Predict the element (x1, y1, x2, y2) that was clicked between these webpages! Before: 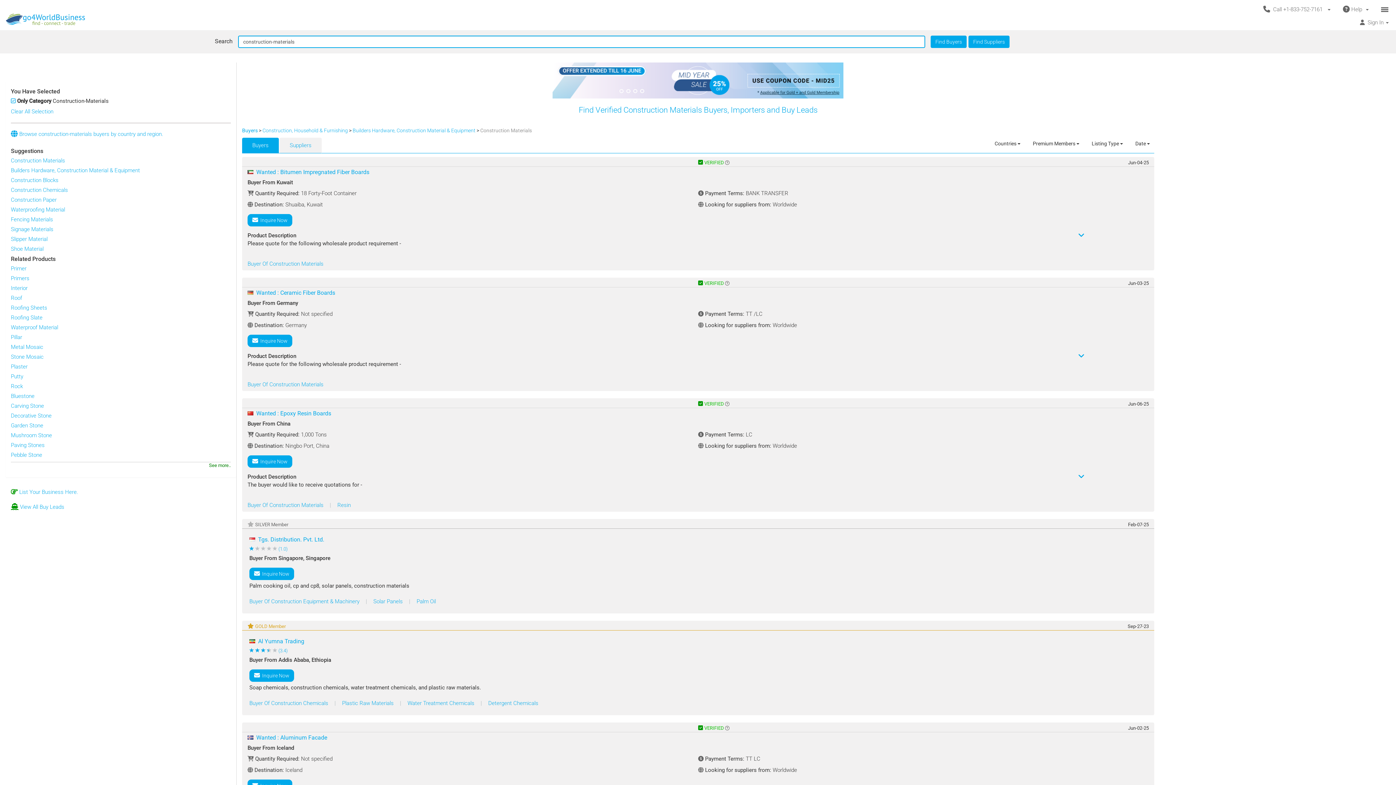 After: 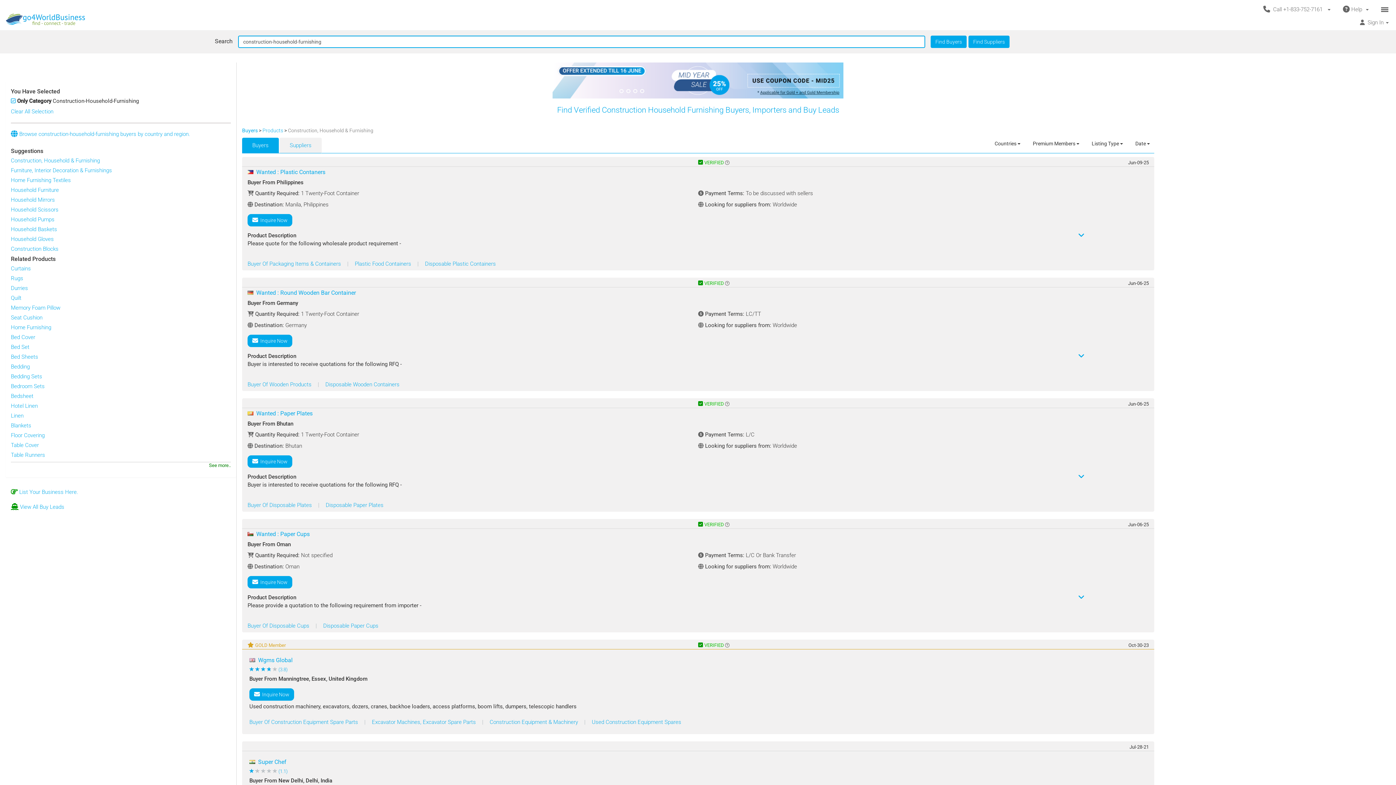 Action: label: Construction, Household & Furnishing bbox: (262, 127, 347, 133)